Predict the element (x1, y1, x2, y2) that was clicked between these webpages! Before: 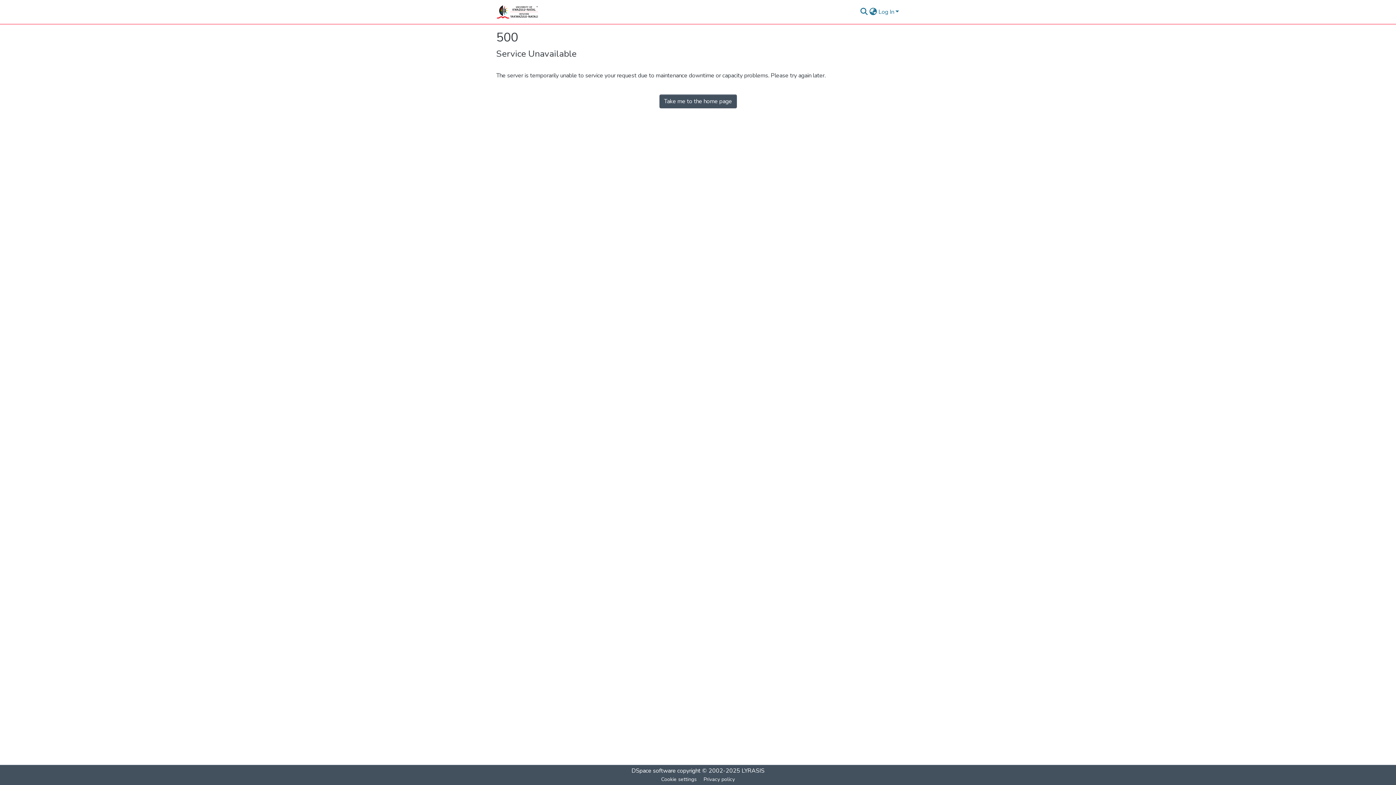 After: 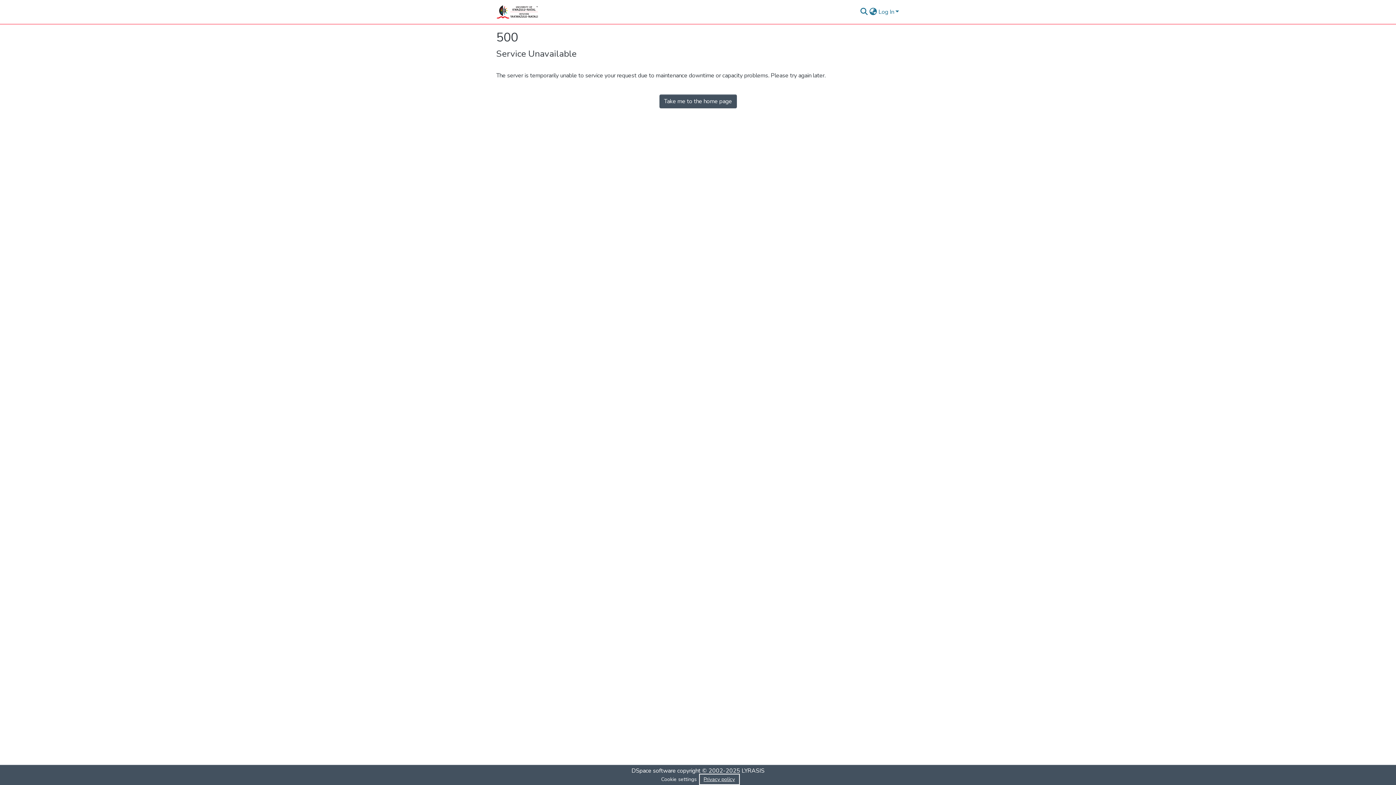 Action: label: Privacy policy bbox: (700, 775, 738, 784)